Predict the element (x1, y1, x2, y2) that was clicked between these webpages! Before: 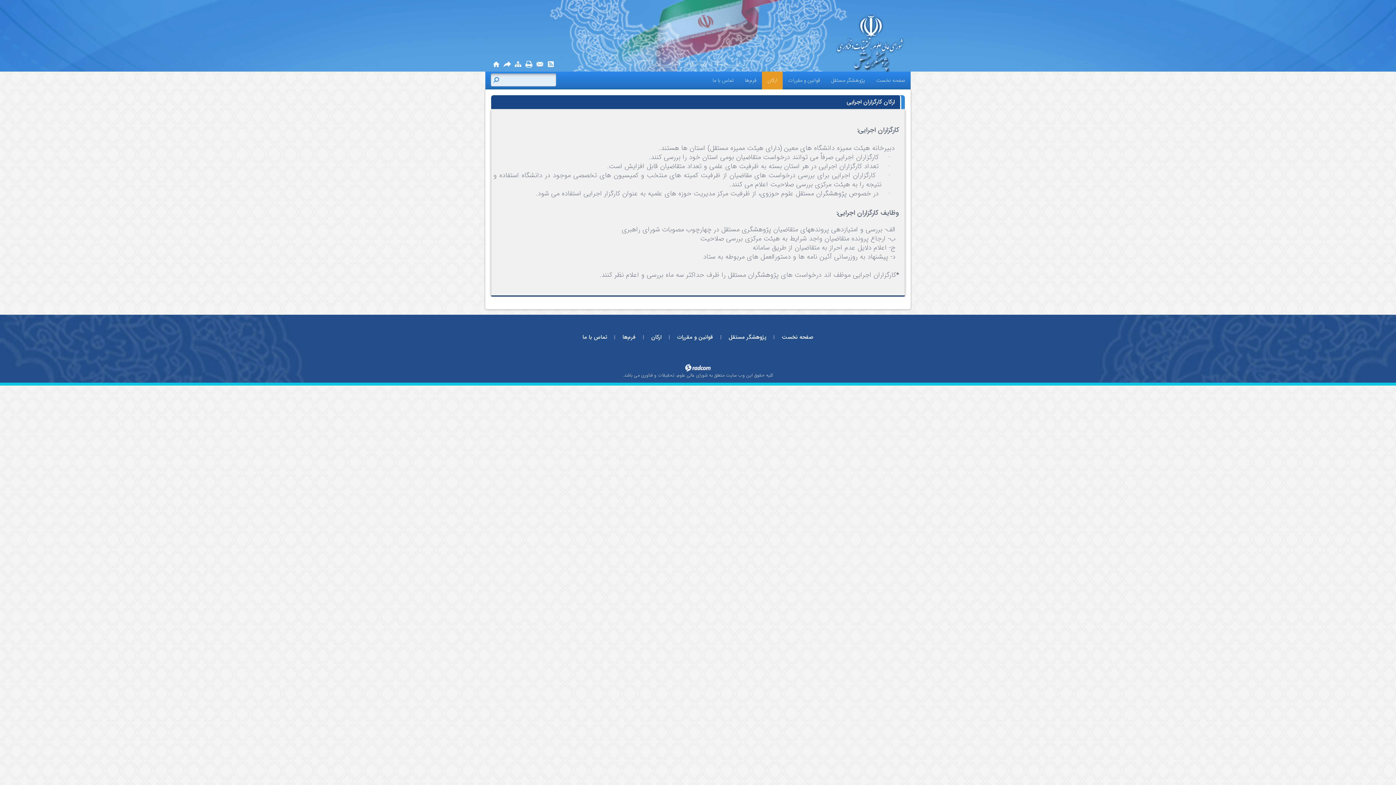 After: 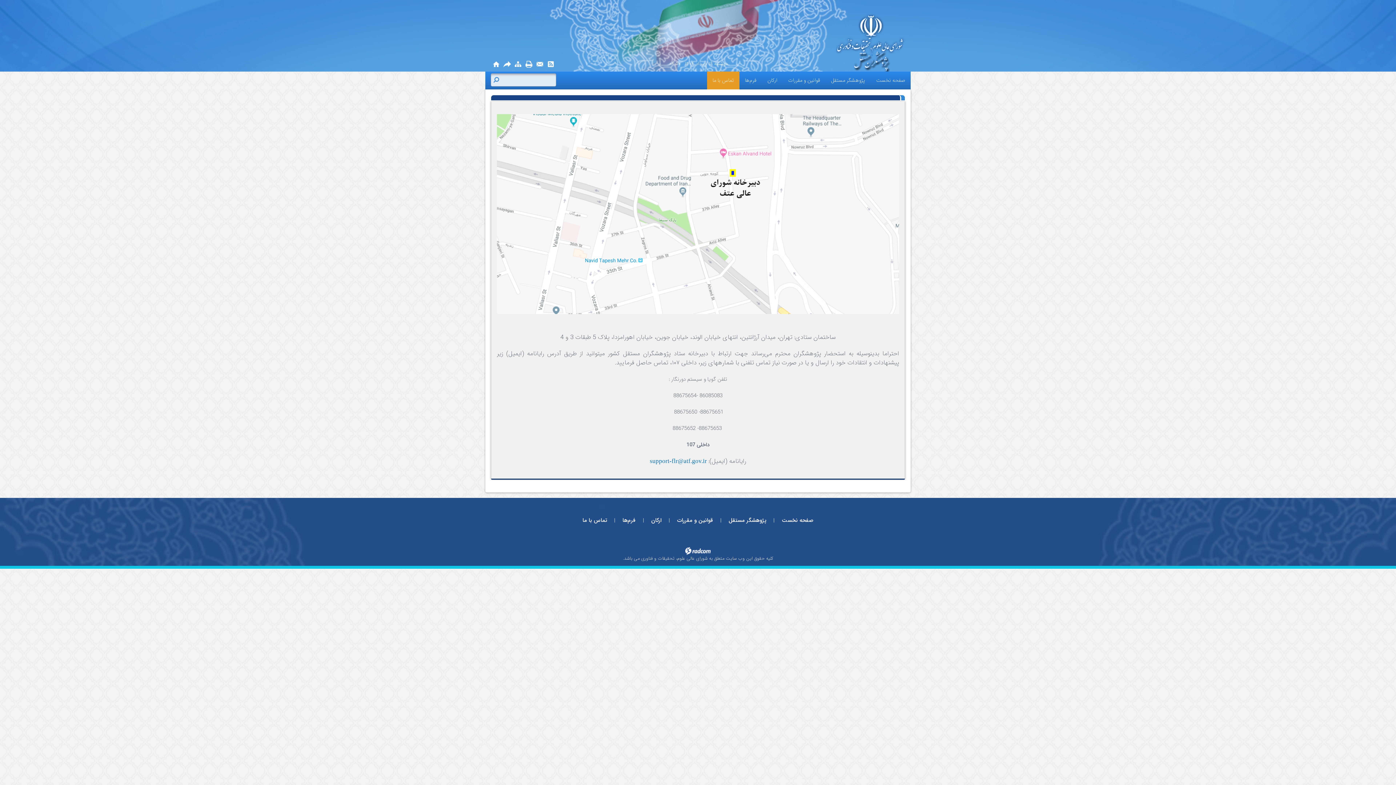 Action: bbox: (707, 72, 739, 88) label: تماس با ما